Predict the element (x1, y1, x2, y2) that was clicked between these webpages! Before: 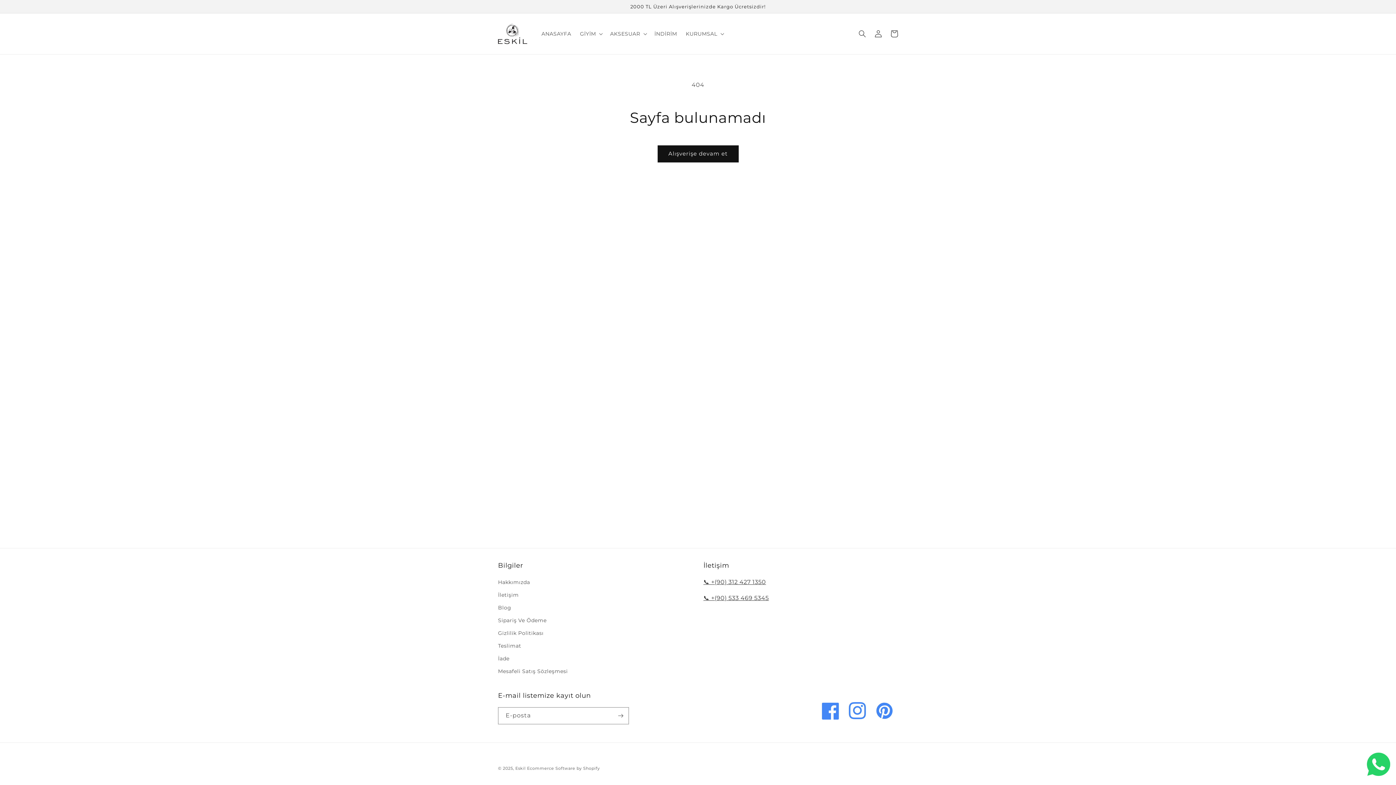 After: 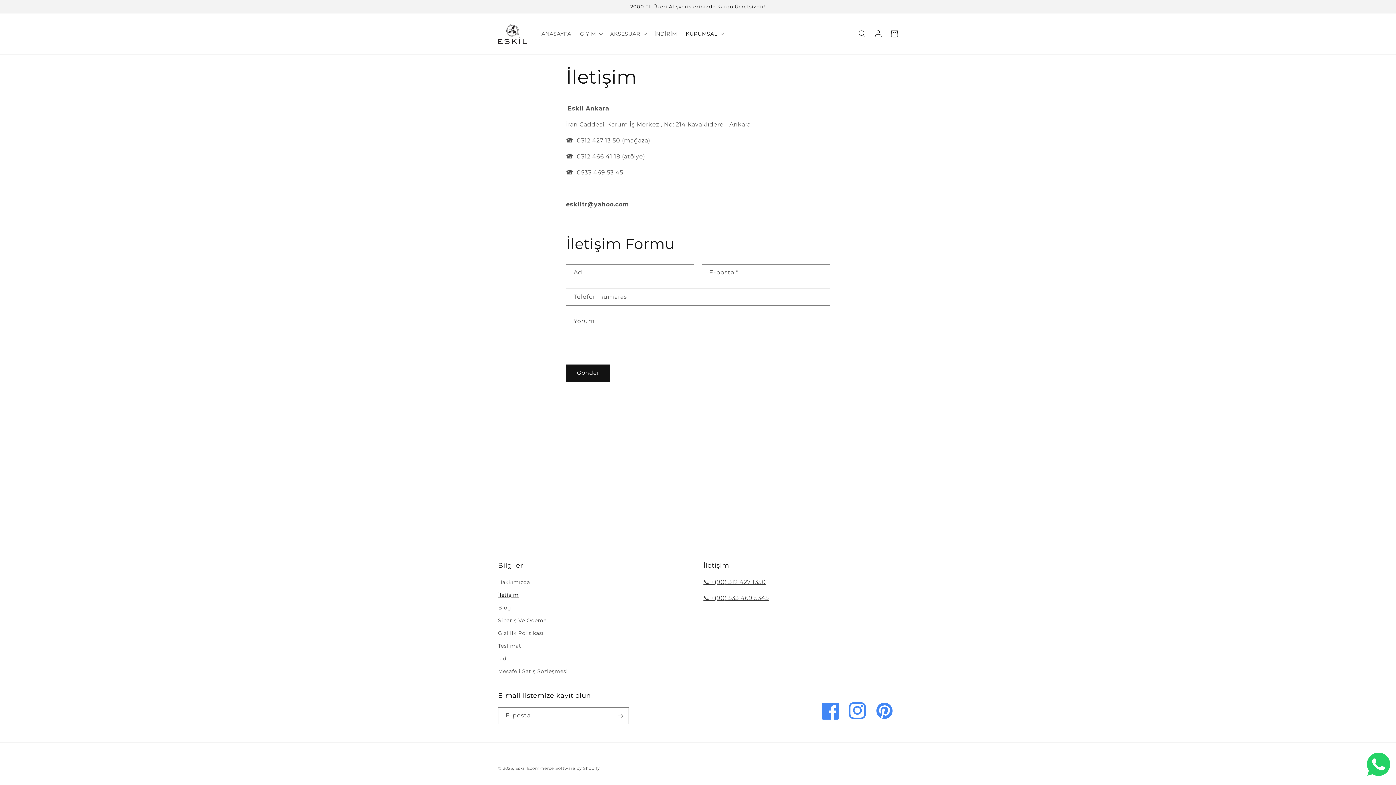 Action: bbox: (498, 589, 518, 601) label: İletişim